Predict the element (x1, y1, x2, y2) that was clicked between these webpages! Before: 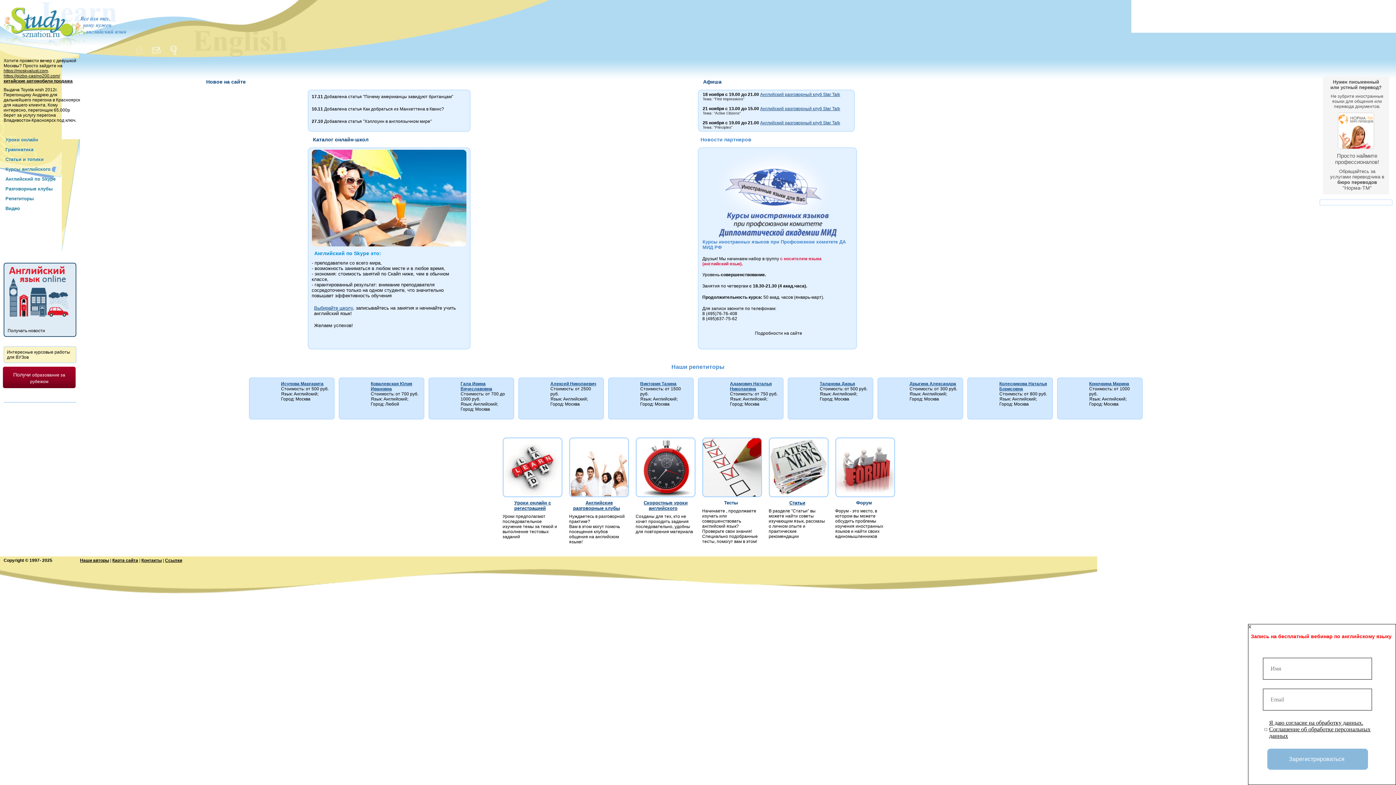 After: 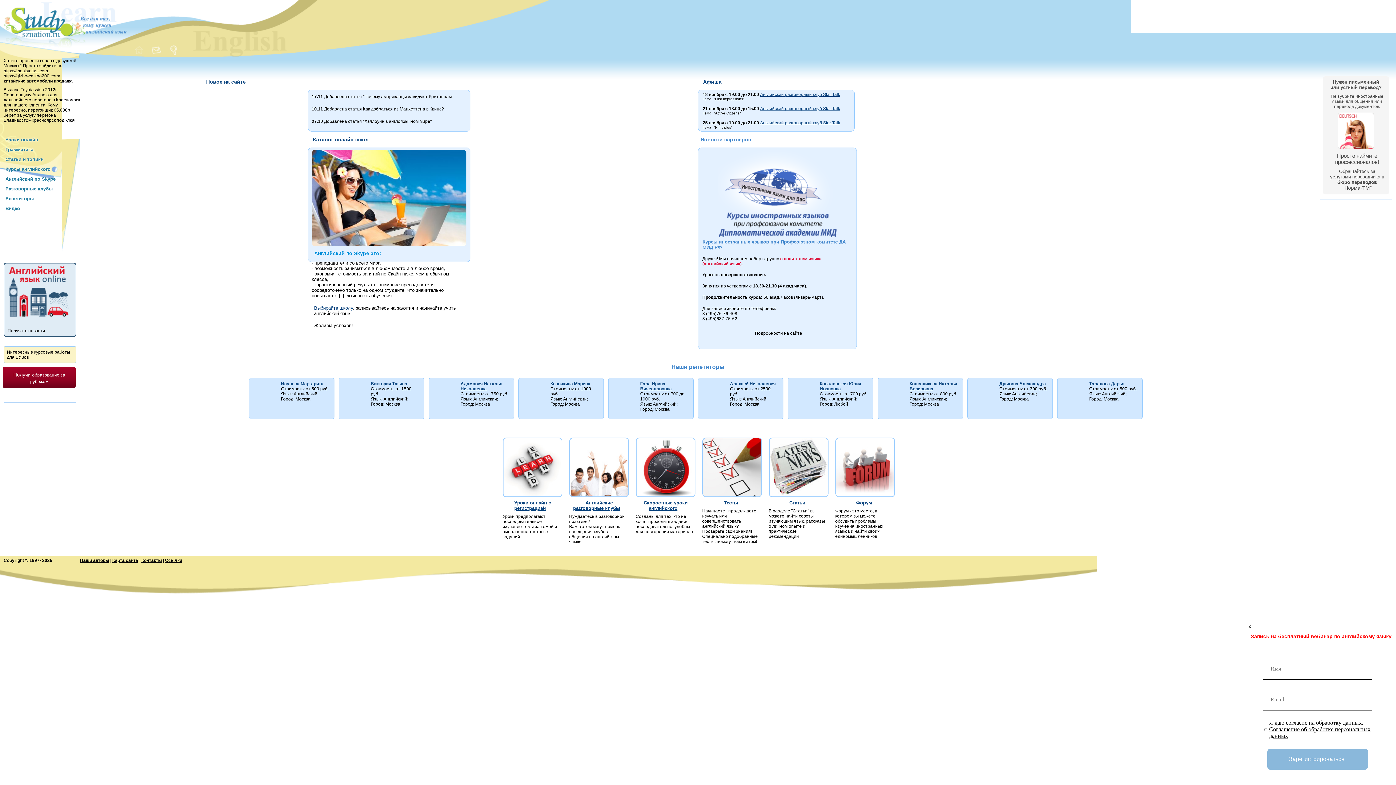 Action: label: Коночкина Марина bbox: (1089, 381, 1129, 386)